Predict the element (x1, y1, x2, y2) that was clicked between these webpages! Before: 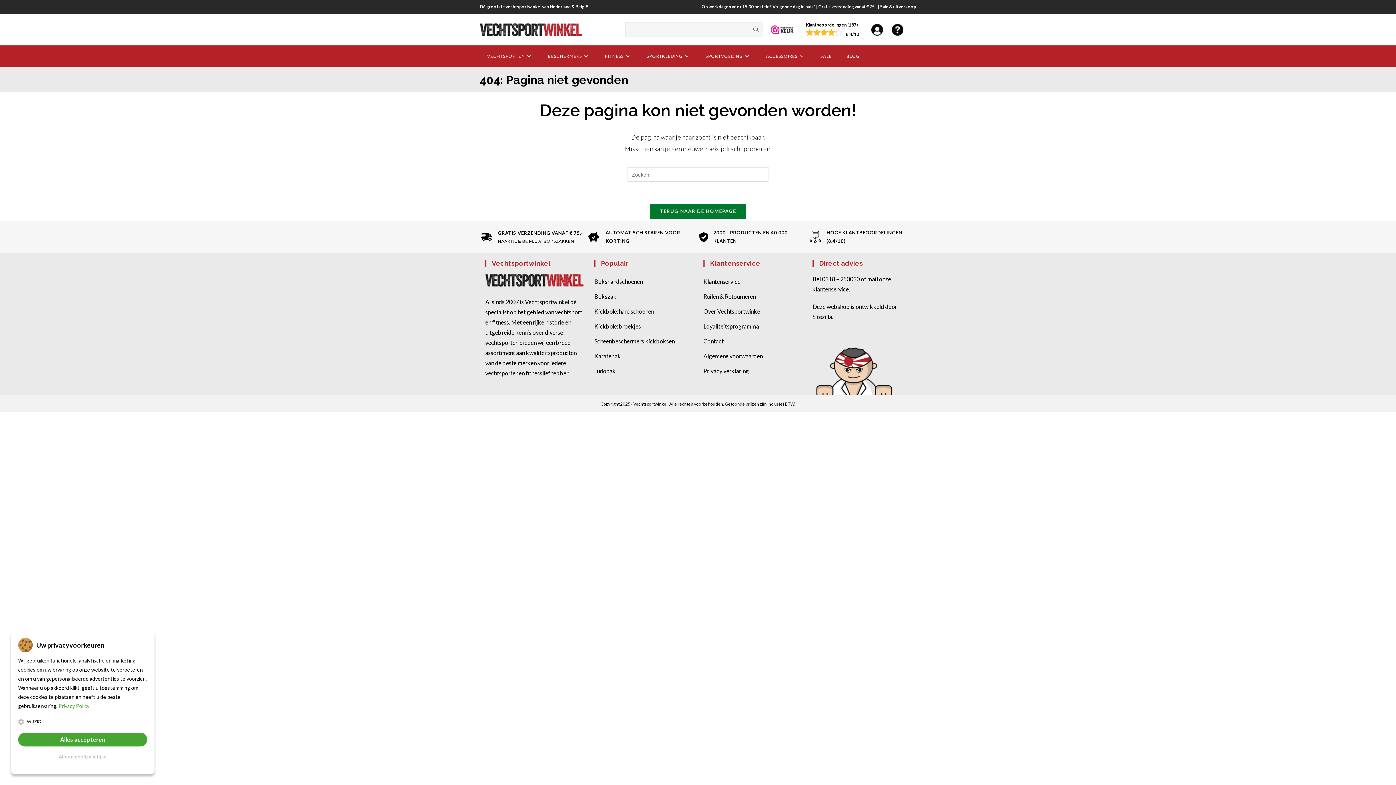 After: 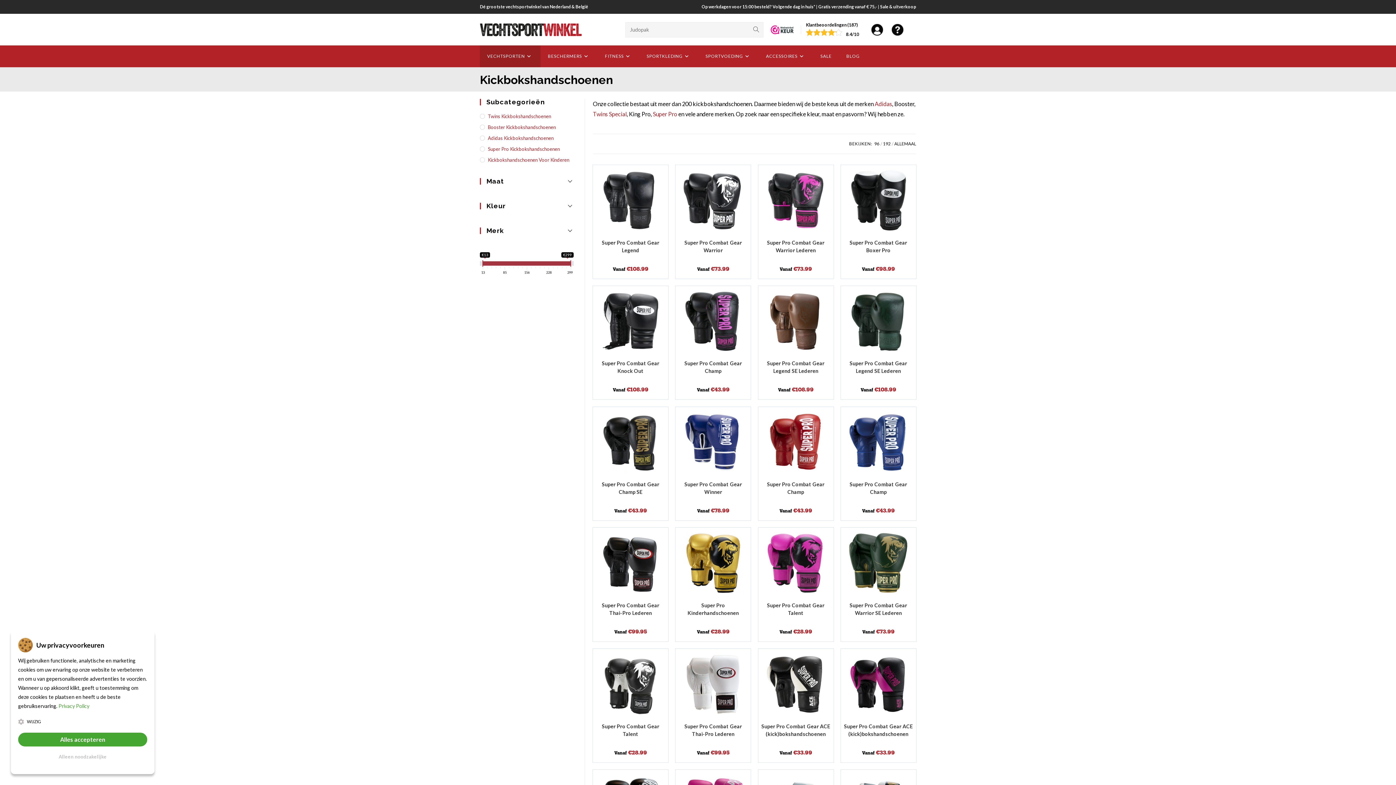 Action: label: Kickbokshandschoenen bbox: (594, 308, 654, 314)